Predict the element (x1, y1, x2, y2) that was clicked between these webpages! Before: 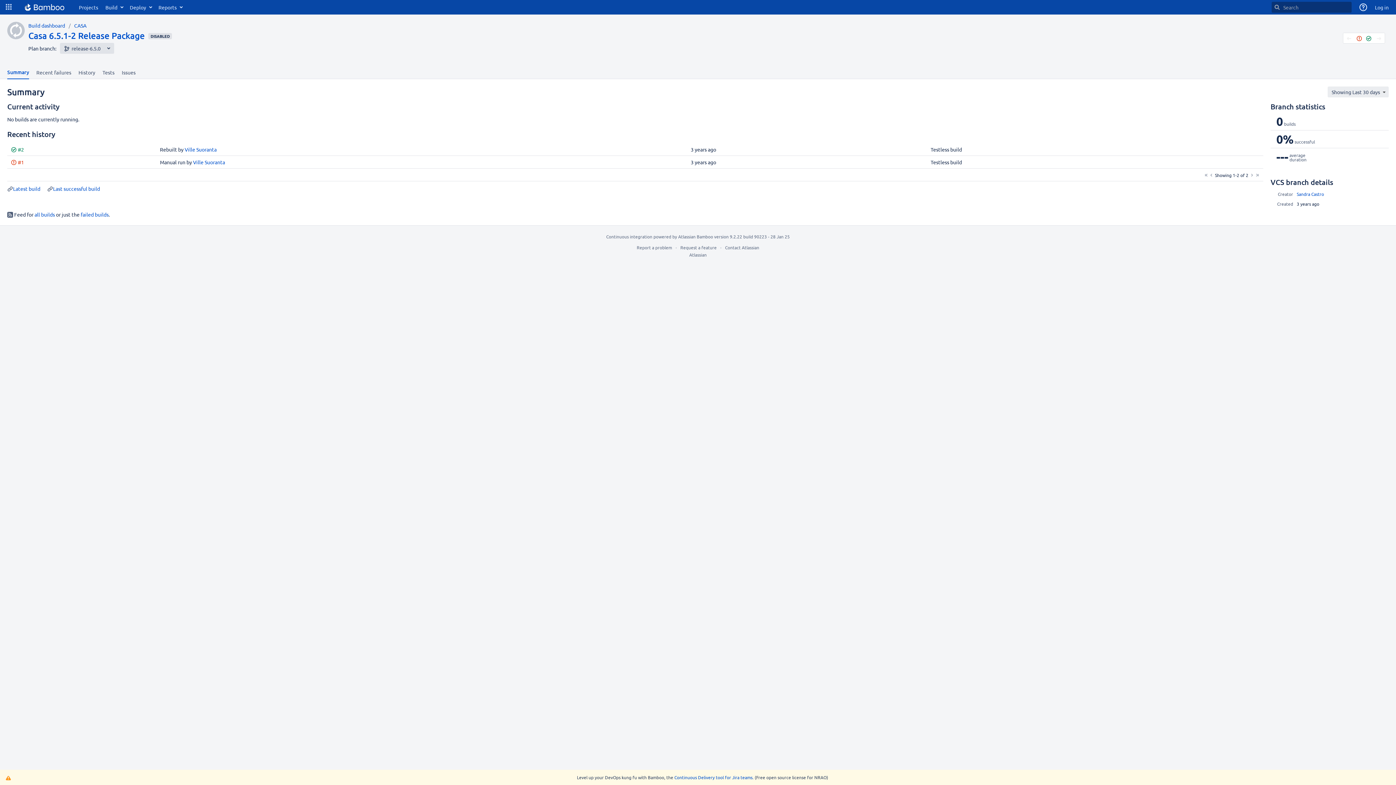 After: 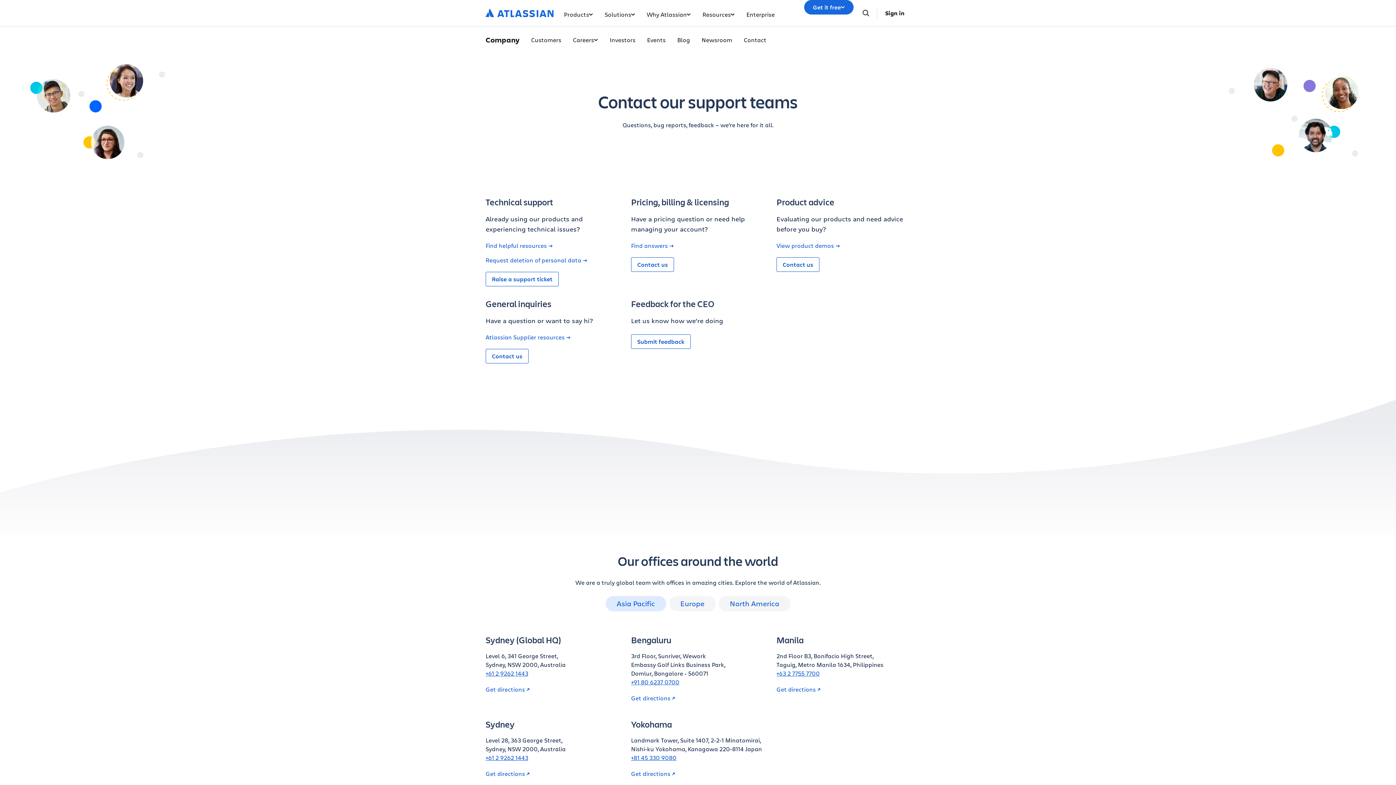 Action: label: Contact Atlassian bbox: (725, 244, 759, 250)